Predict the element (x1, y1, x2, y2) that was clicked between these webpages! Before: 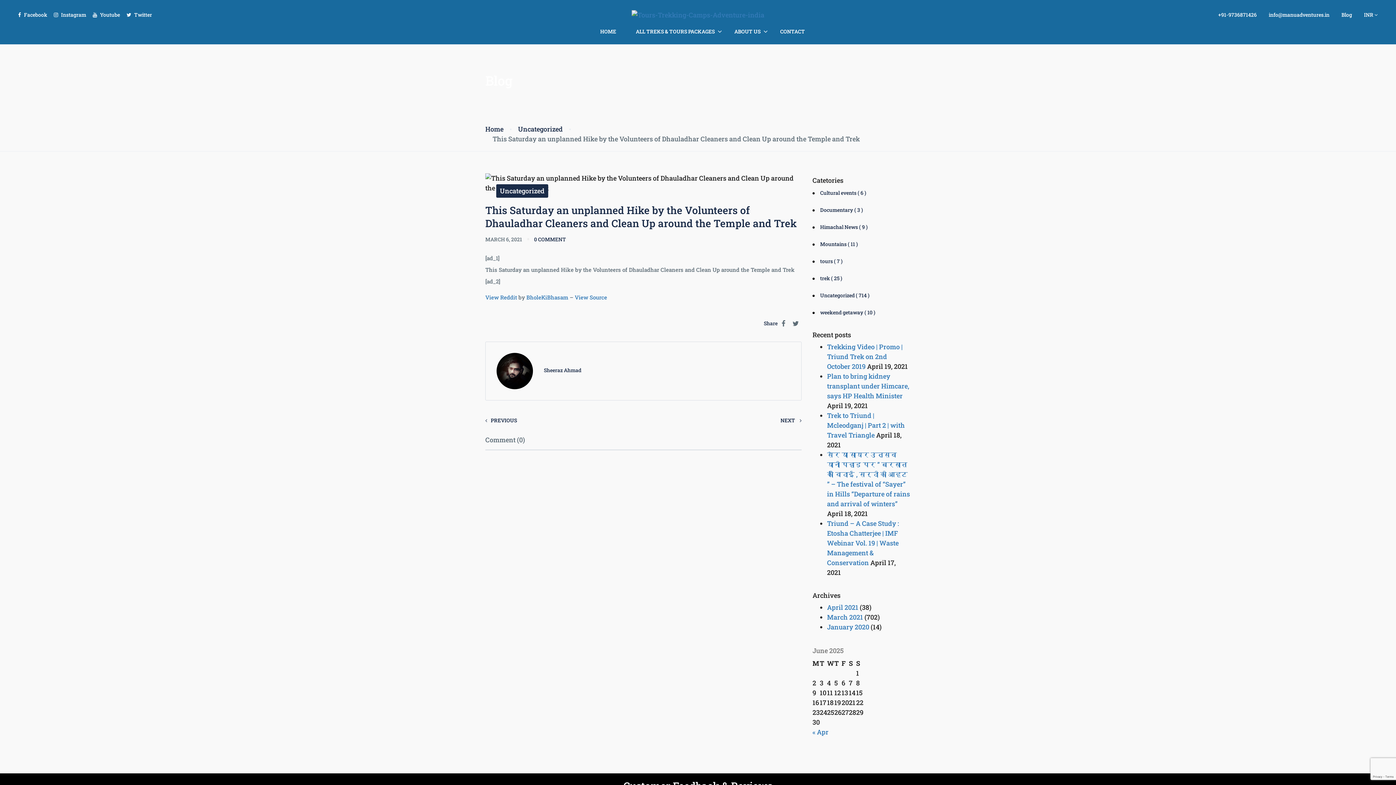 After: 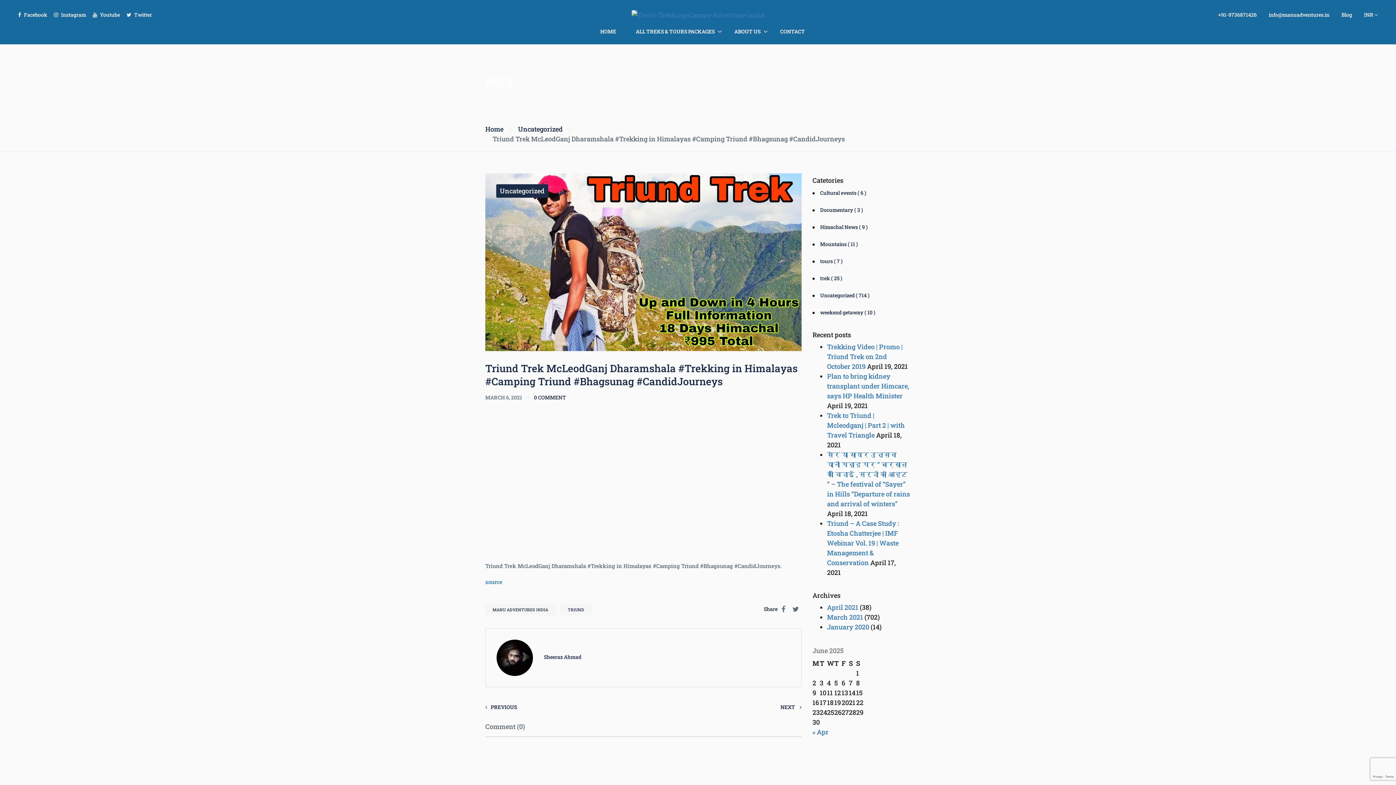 Action: label: NEXT  bbox: (780, 417, 801, 424)